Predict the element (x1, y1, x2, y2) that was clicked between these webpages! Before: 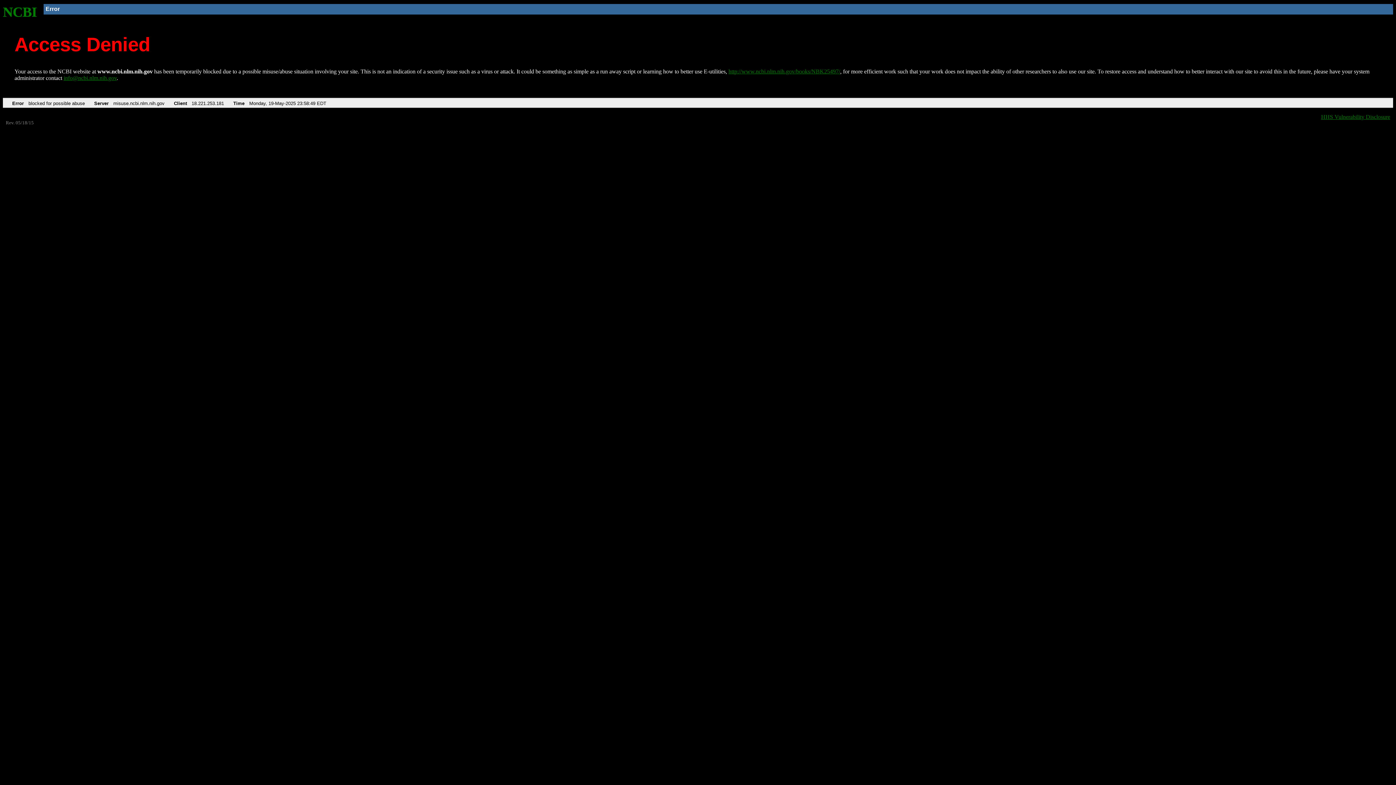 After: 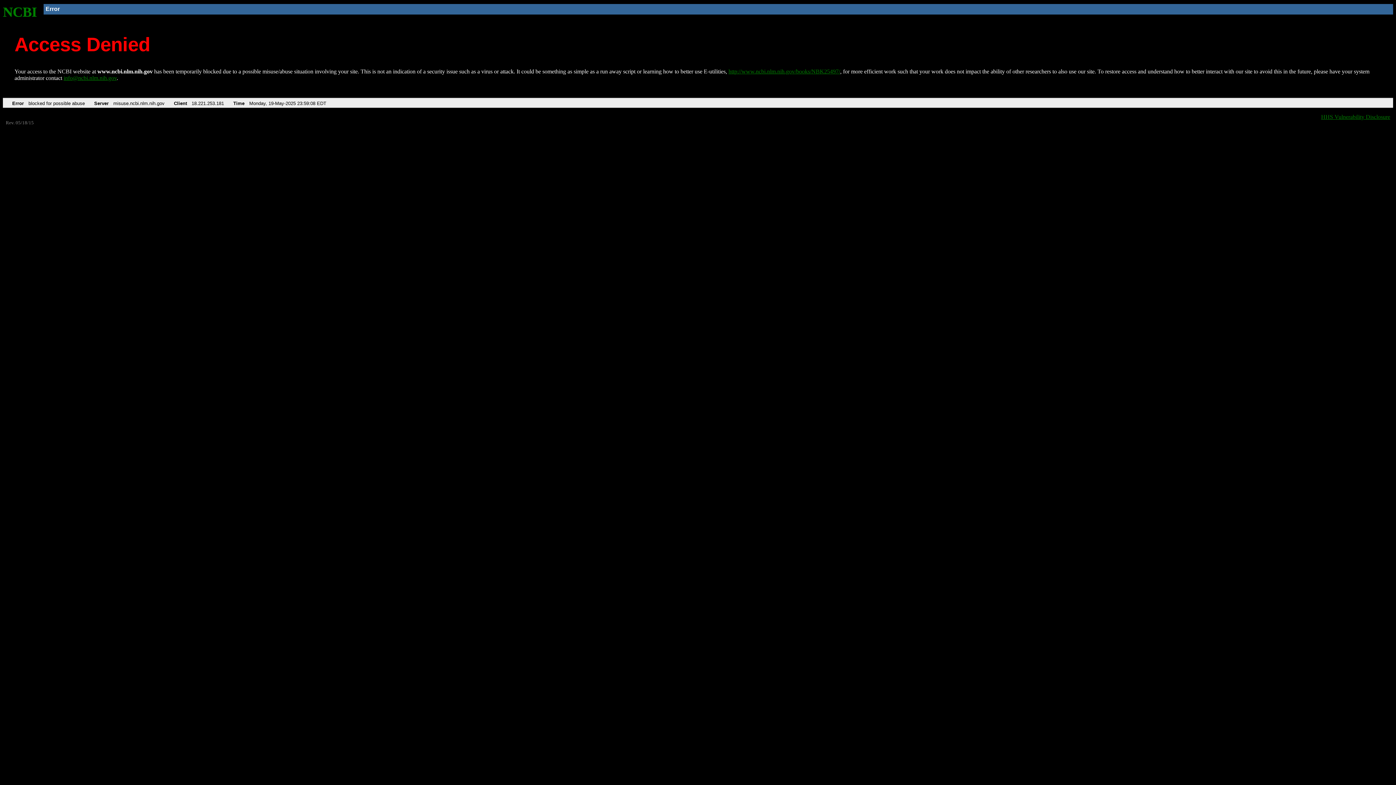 Action: bbox: (728, 68, 840, 74) label: http://www.ncbi.nlm.nih.gov/books/NBK25497/